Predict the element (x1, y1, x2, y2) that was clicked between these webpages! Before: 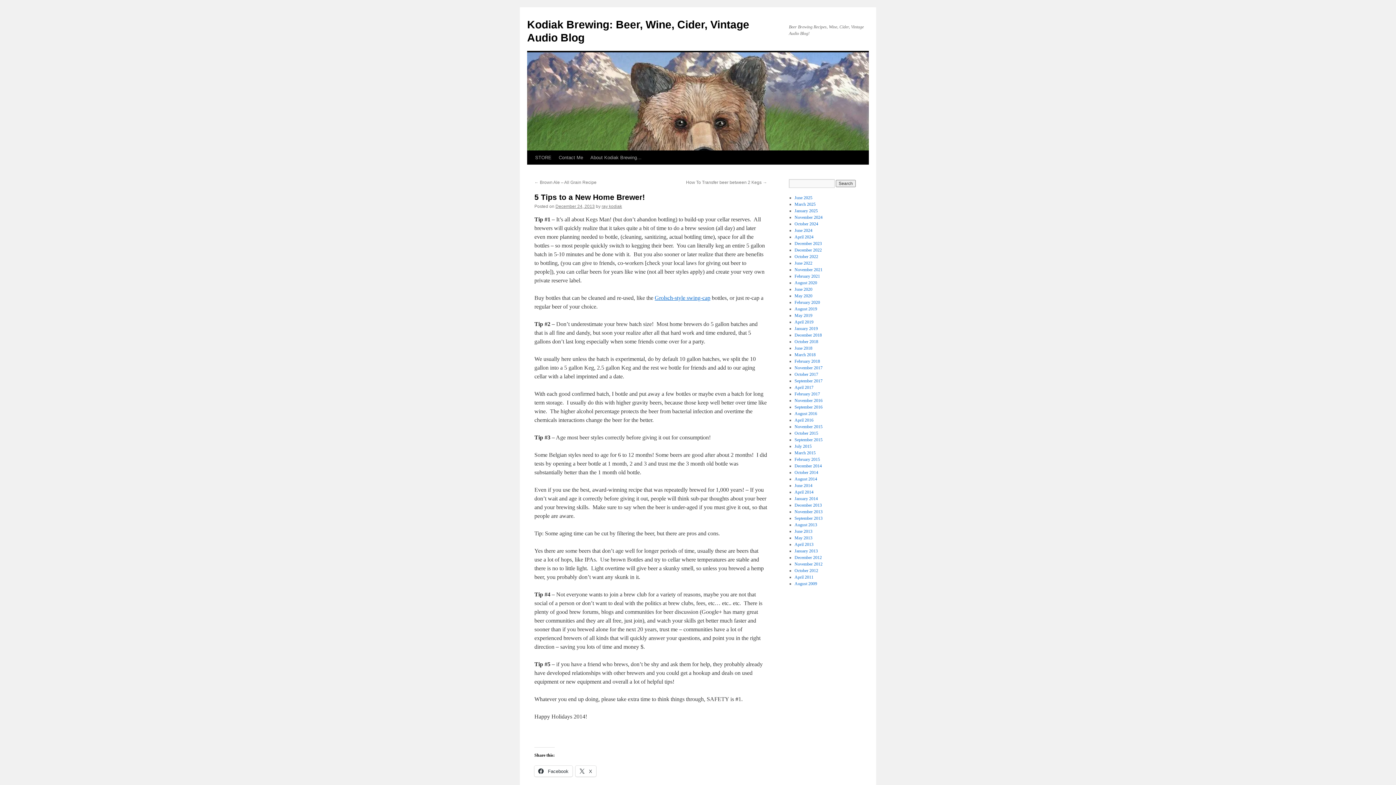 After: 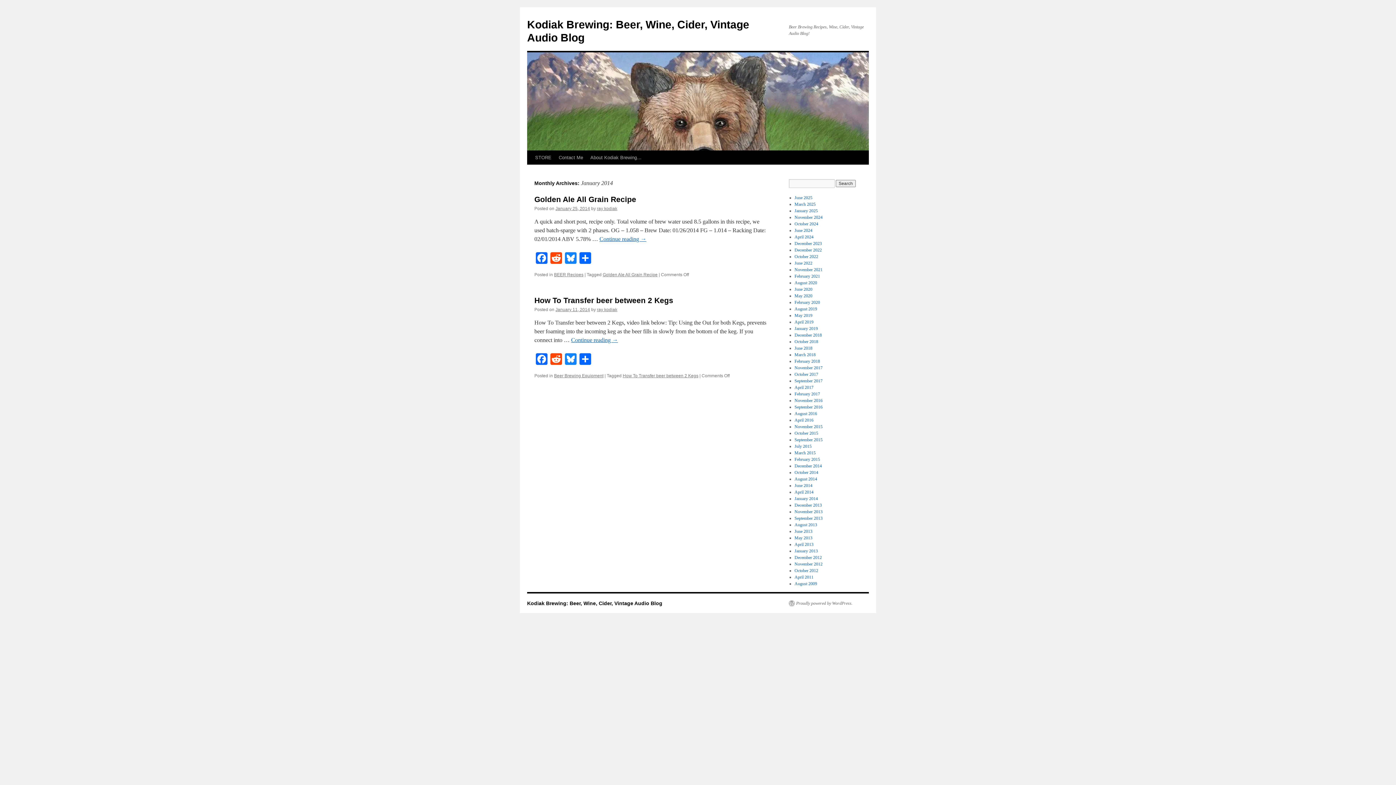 Action: bbox: (794, 496, 818, 501) label: January 2014